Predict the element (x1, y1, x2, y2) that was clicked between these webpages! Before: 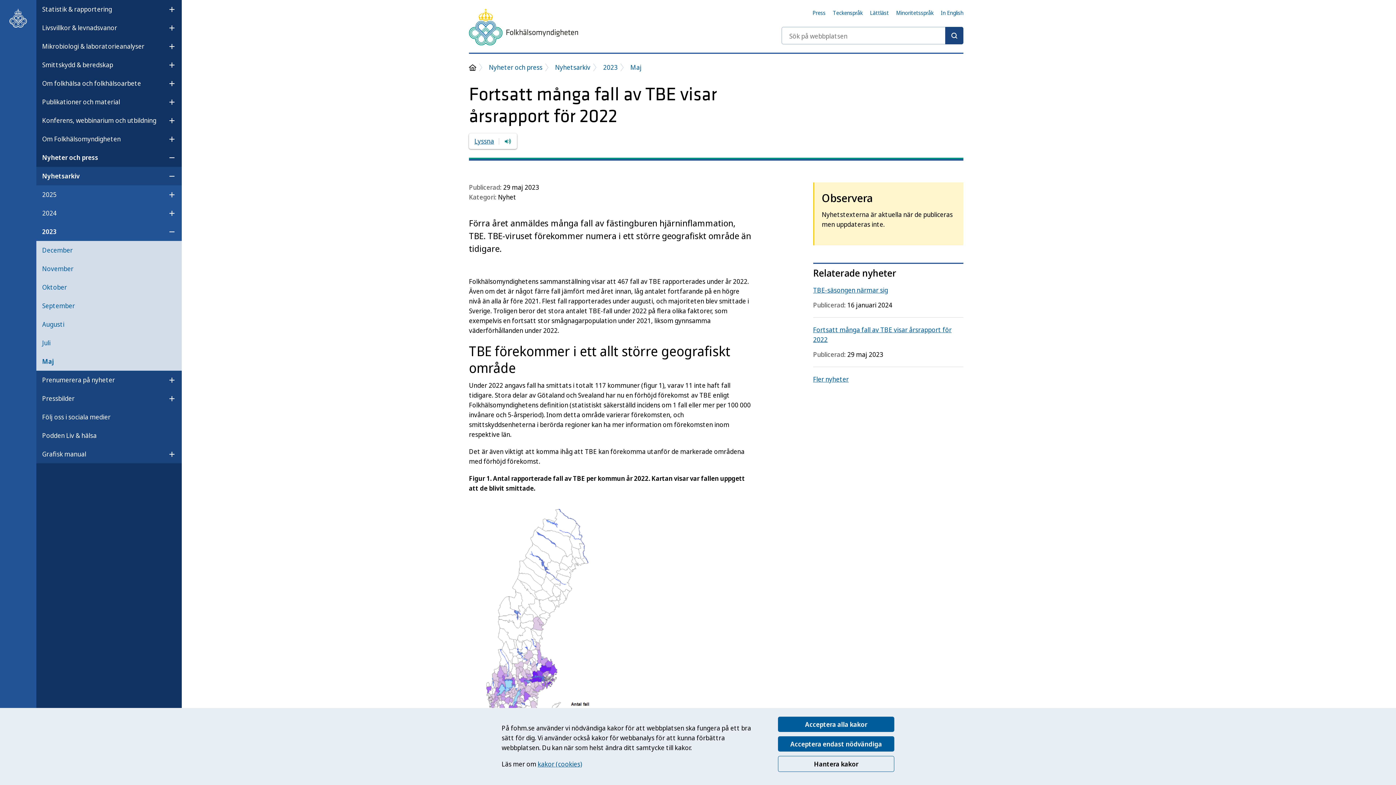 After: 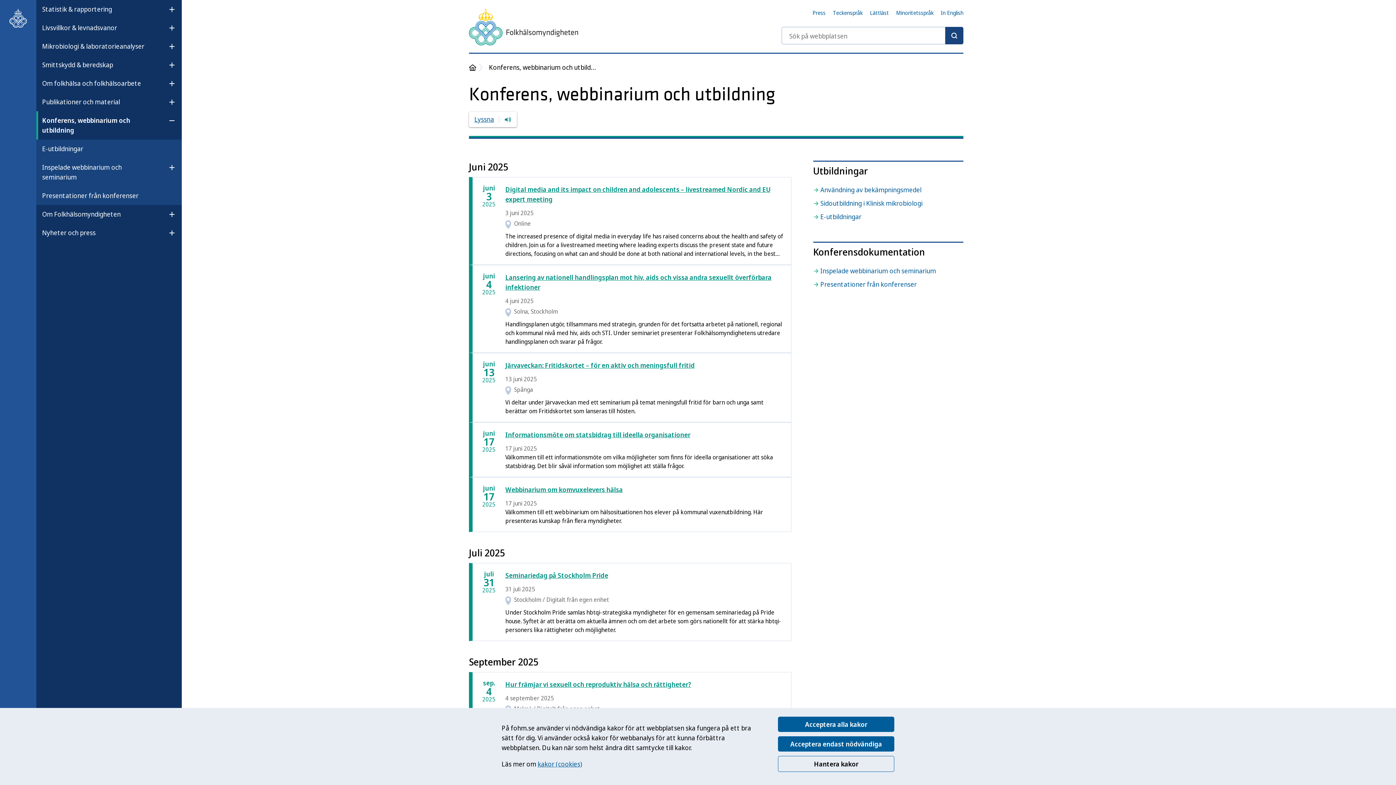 Action: label: Konferens, webbinarium och utbildning bbox: (42, 112, 156, 128)